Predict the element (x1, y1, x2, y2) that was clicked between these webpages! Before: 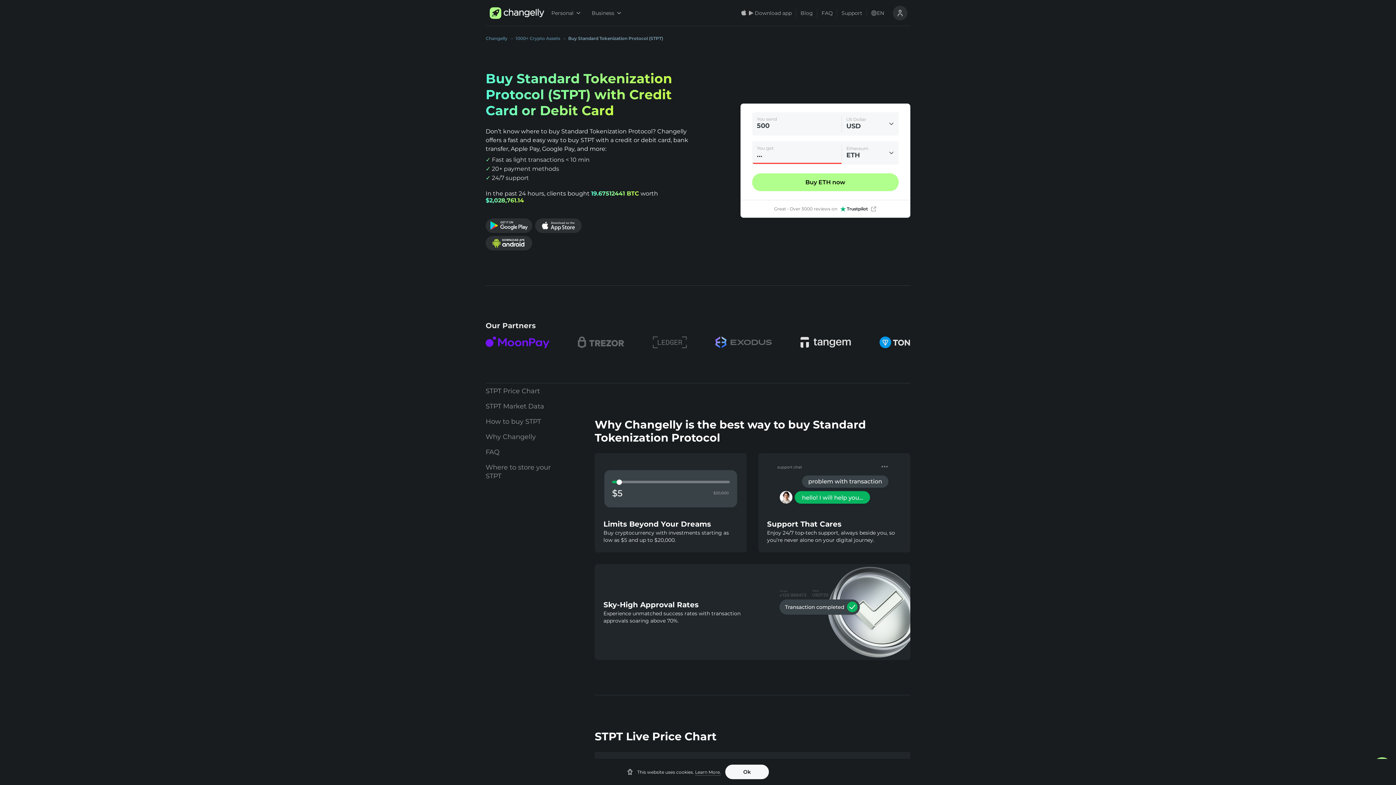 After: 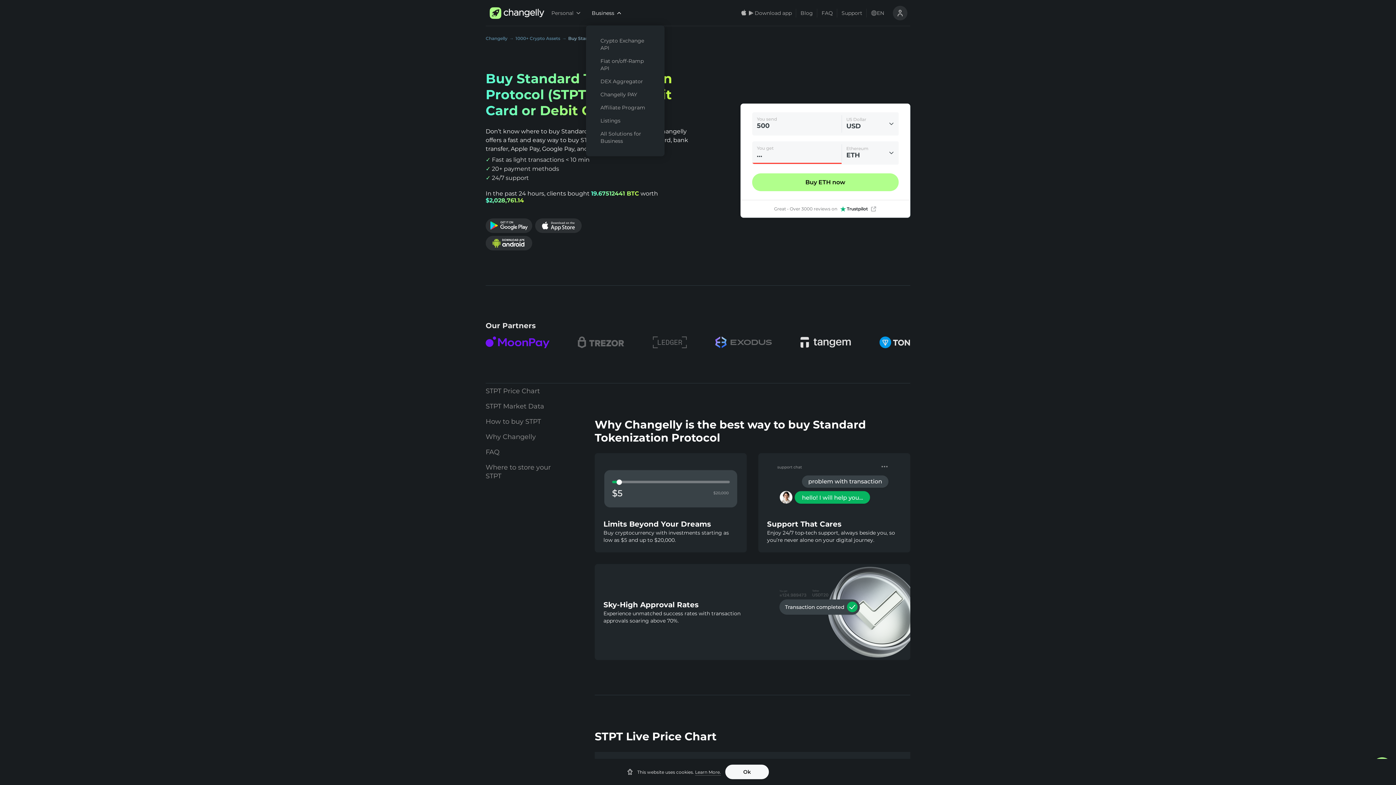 Action: bbox: (586, 0, 626, 26) label: Business